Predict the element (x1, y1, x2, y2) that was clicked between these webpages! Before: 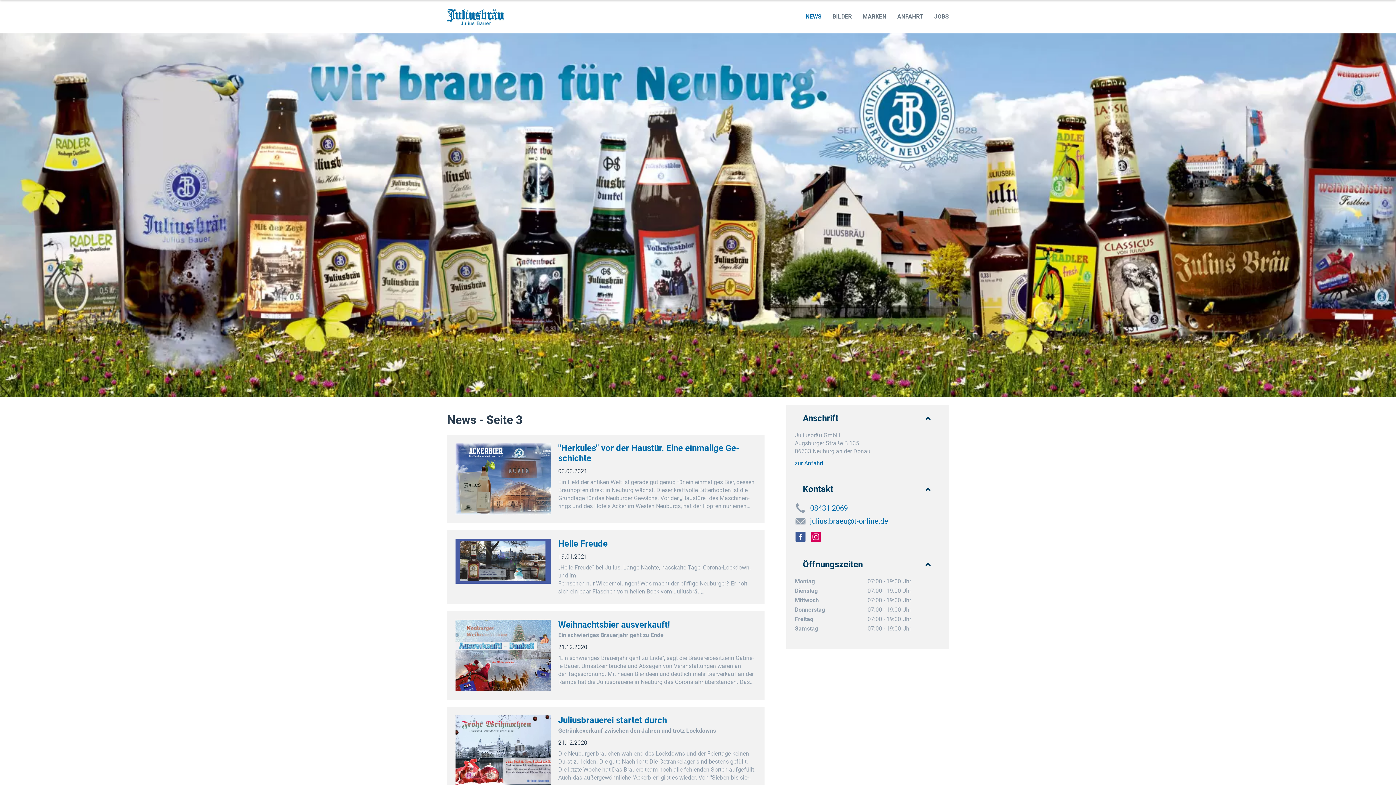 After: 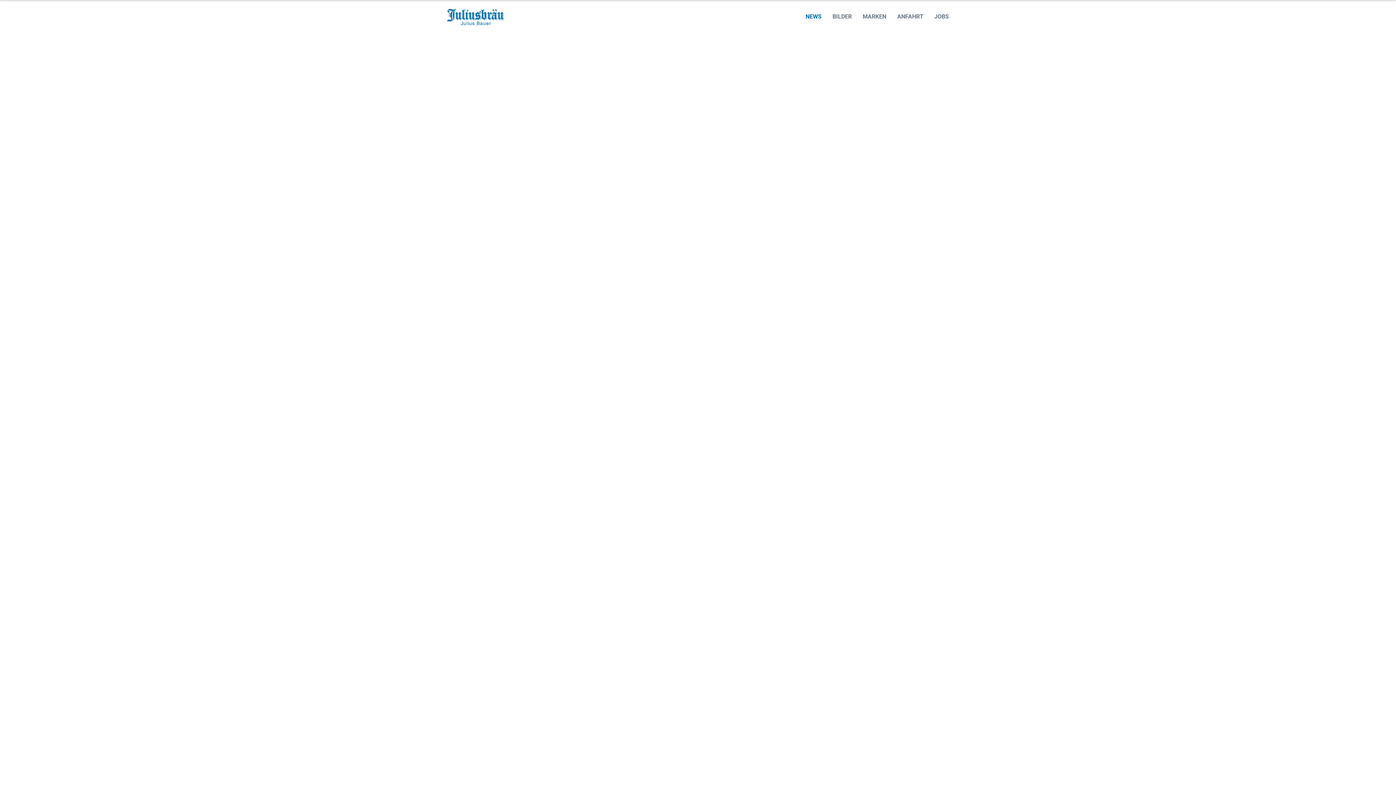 Action: bbox: (455, 619, 551, 691)